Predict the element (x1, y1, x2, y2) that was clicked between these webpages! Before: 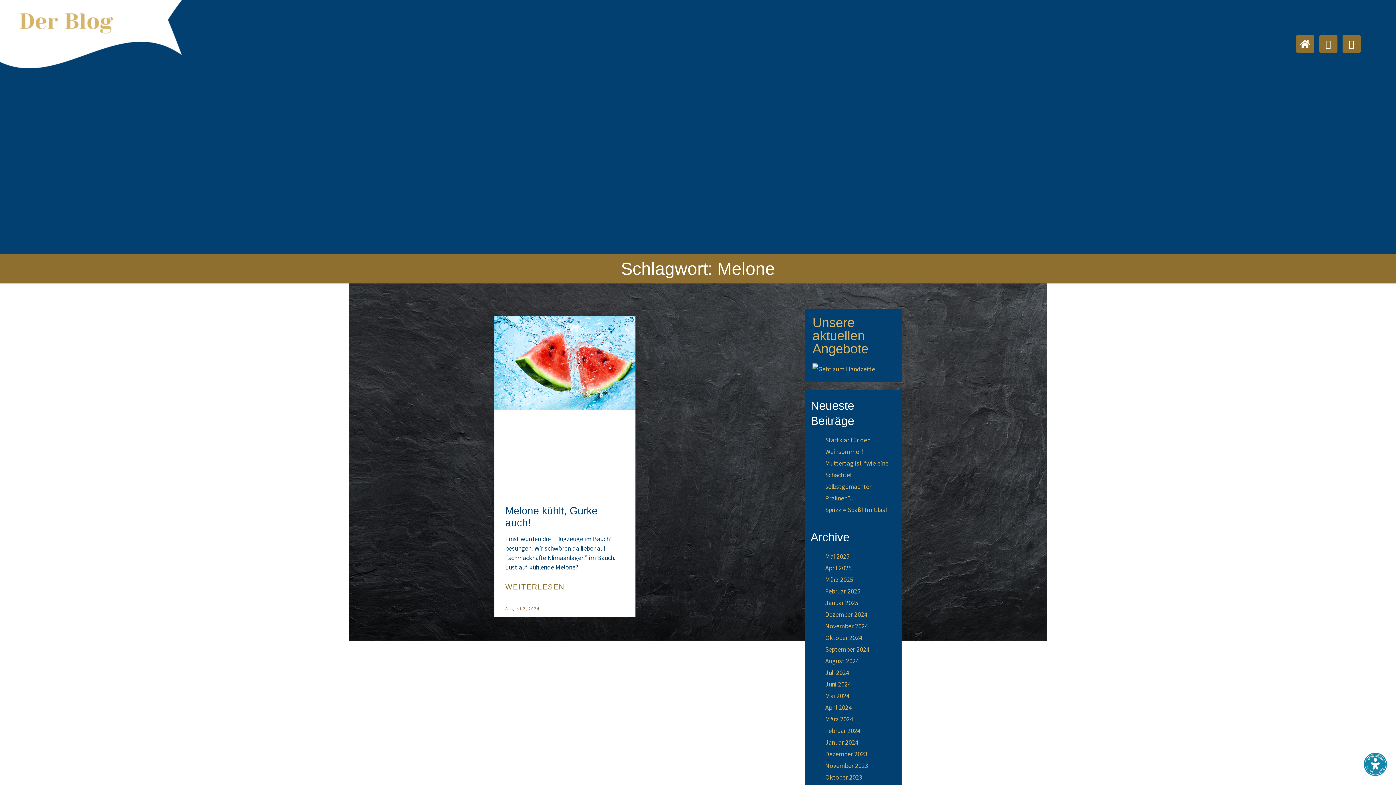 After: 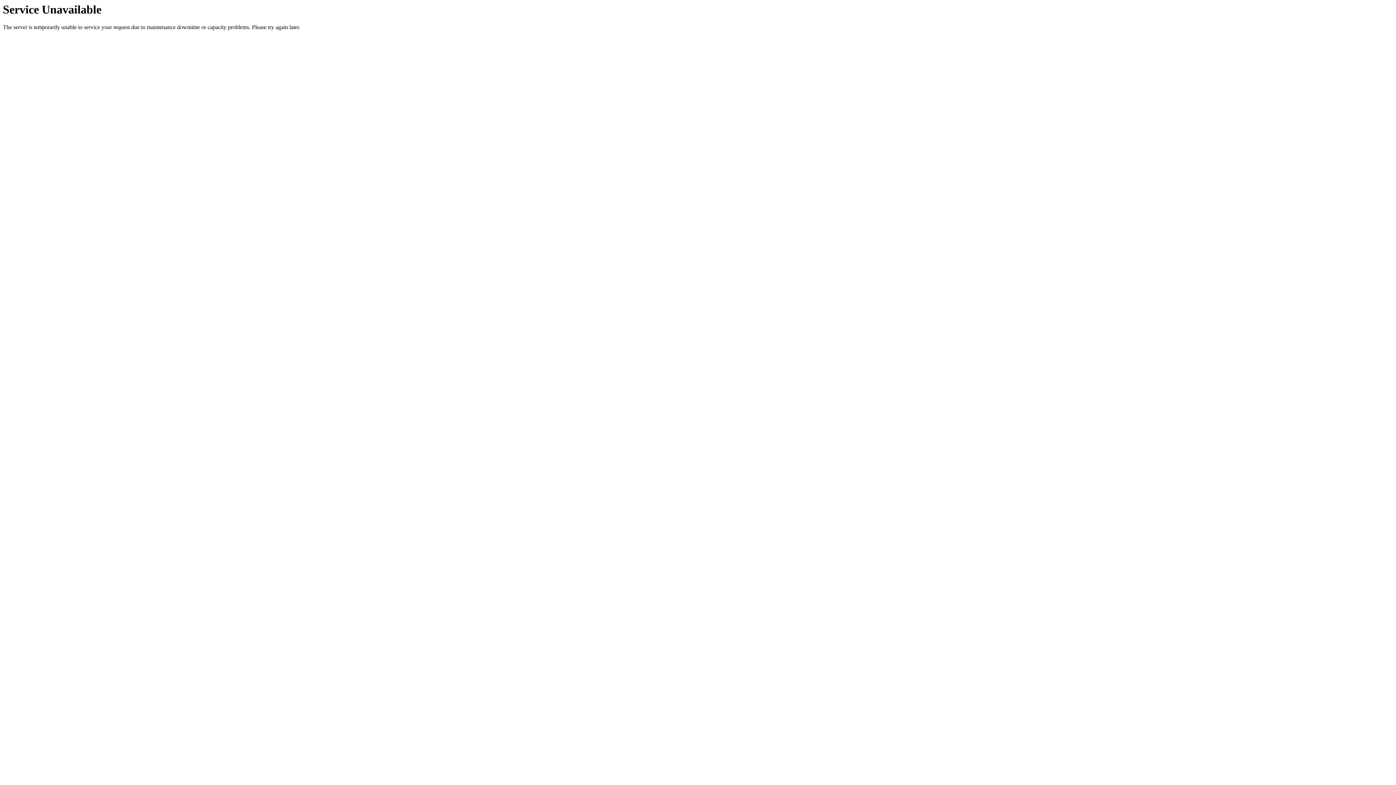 Action: bbox: (825, 738, 858, 746) label: Januar 2024